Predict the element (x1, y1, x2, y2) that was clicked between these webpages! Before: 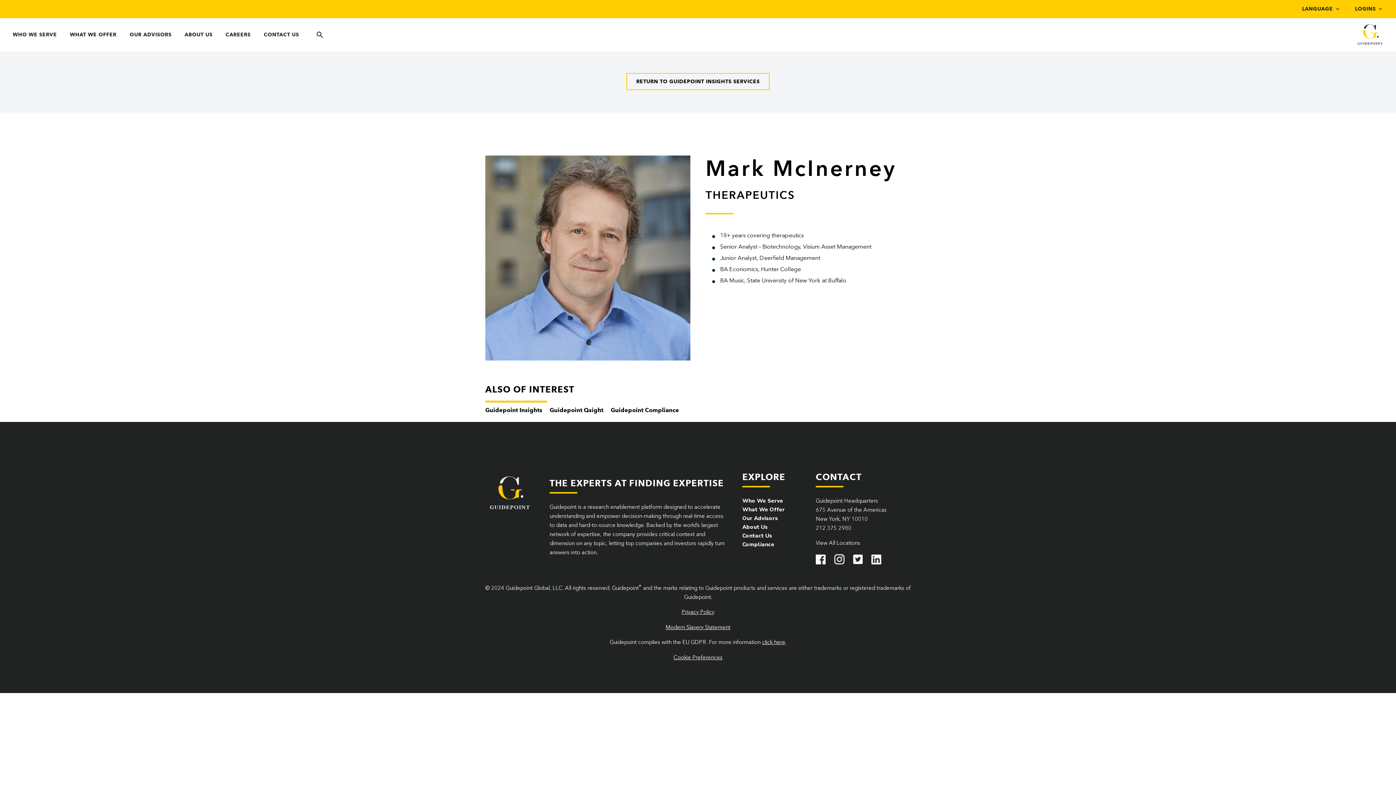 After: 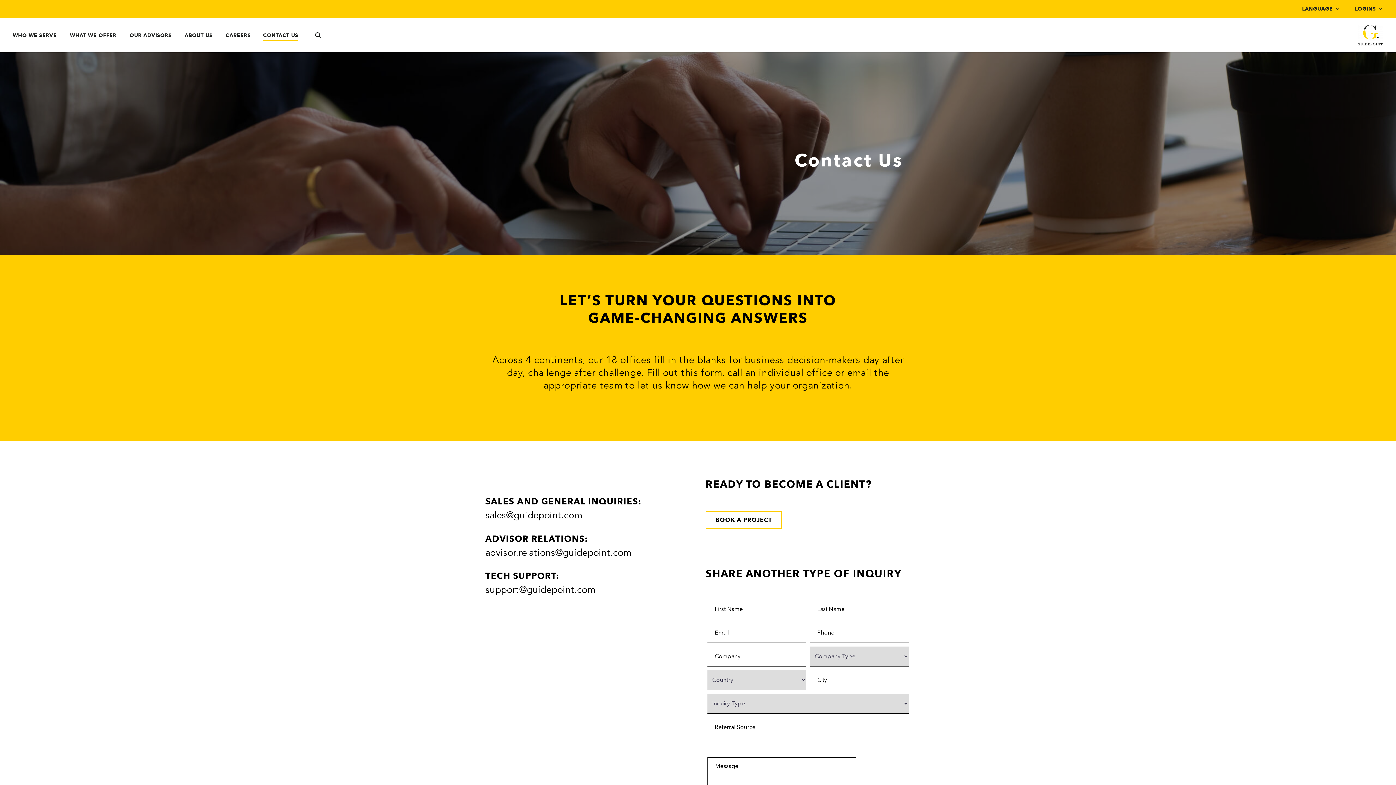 Action: label: View All Locations bbox: (816, 540, 860, 546)